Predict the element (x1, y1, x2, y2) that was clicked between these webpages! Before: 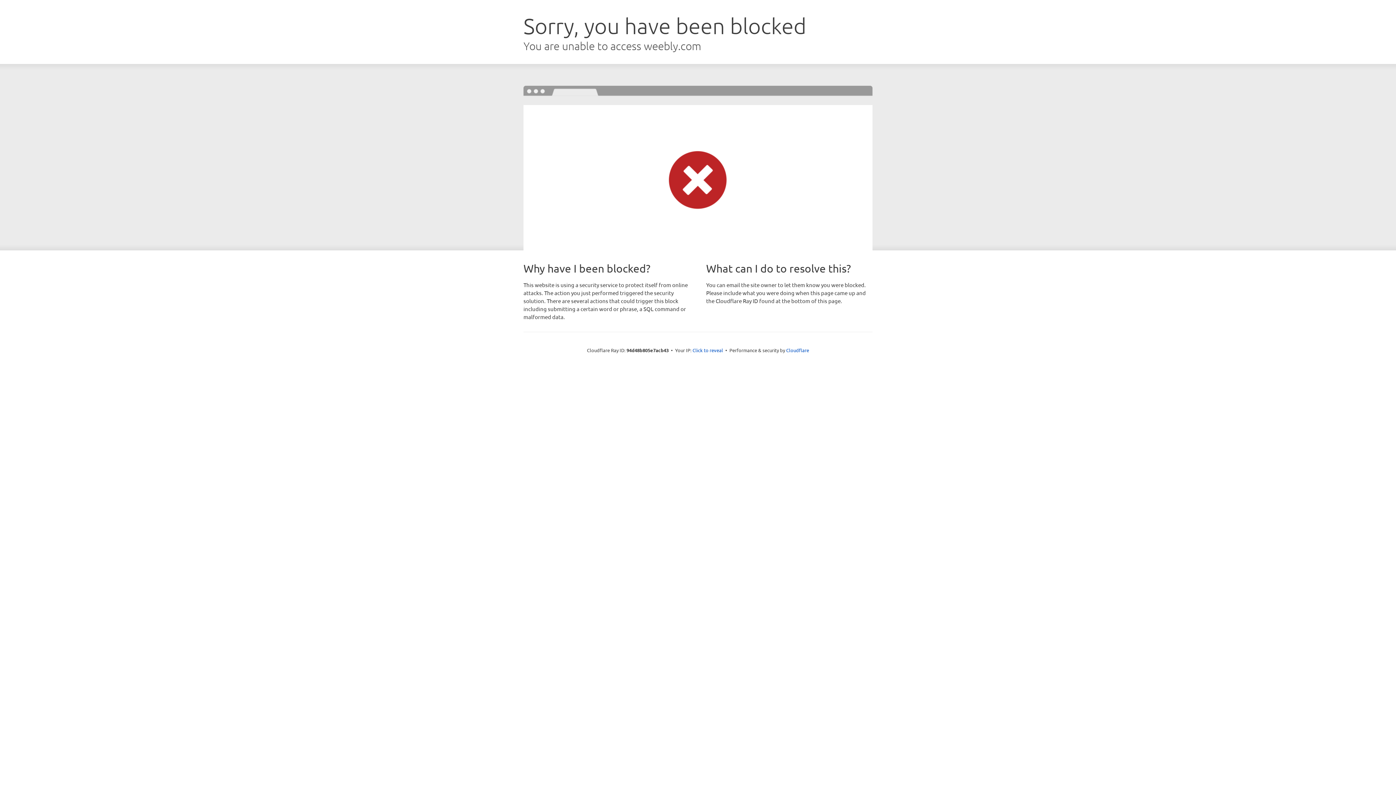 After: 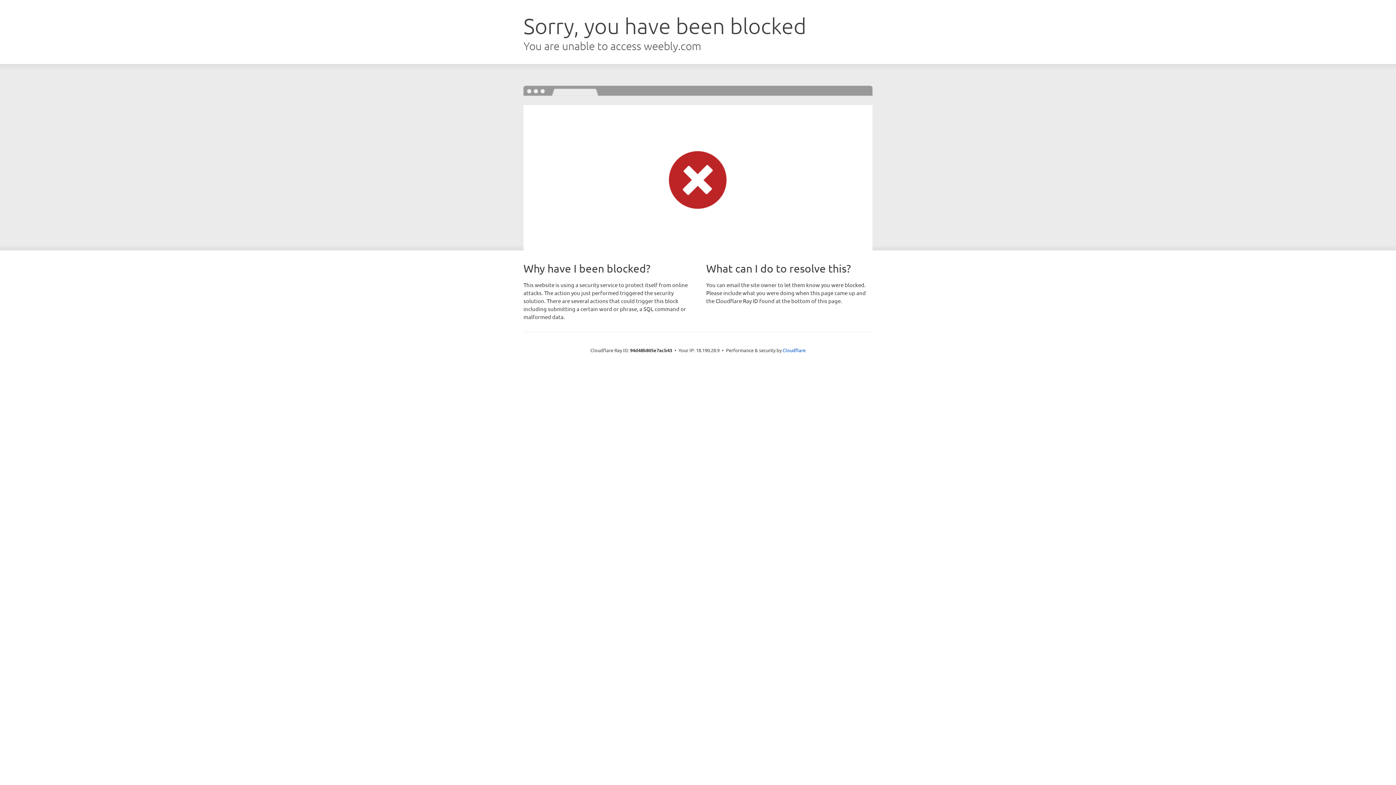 Action: bbox: (692, 346, 723, 353) label: Click to reveal